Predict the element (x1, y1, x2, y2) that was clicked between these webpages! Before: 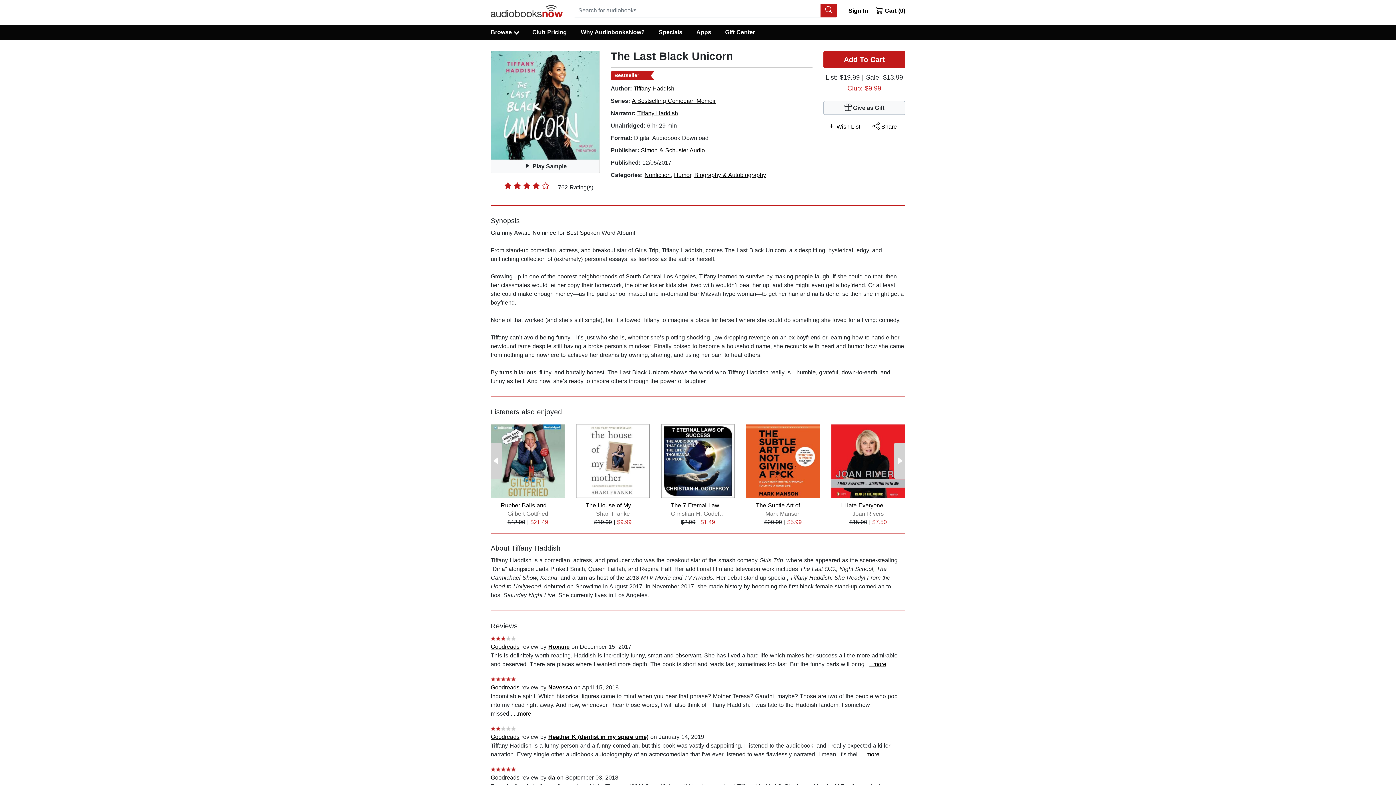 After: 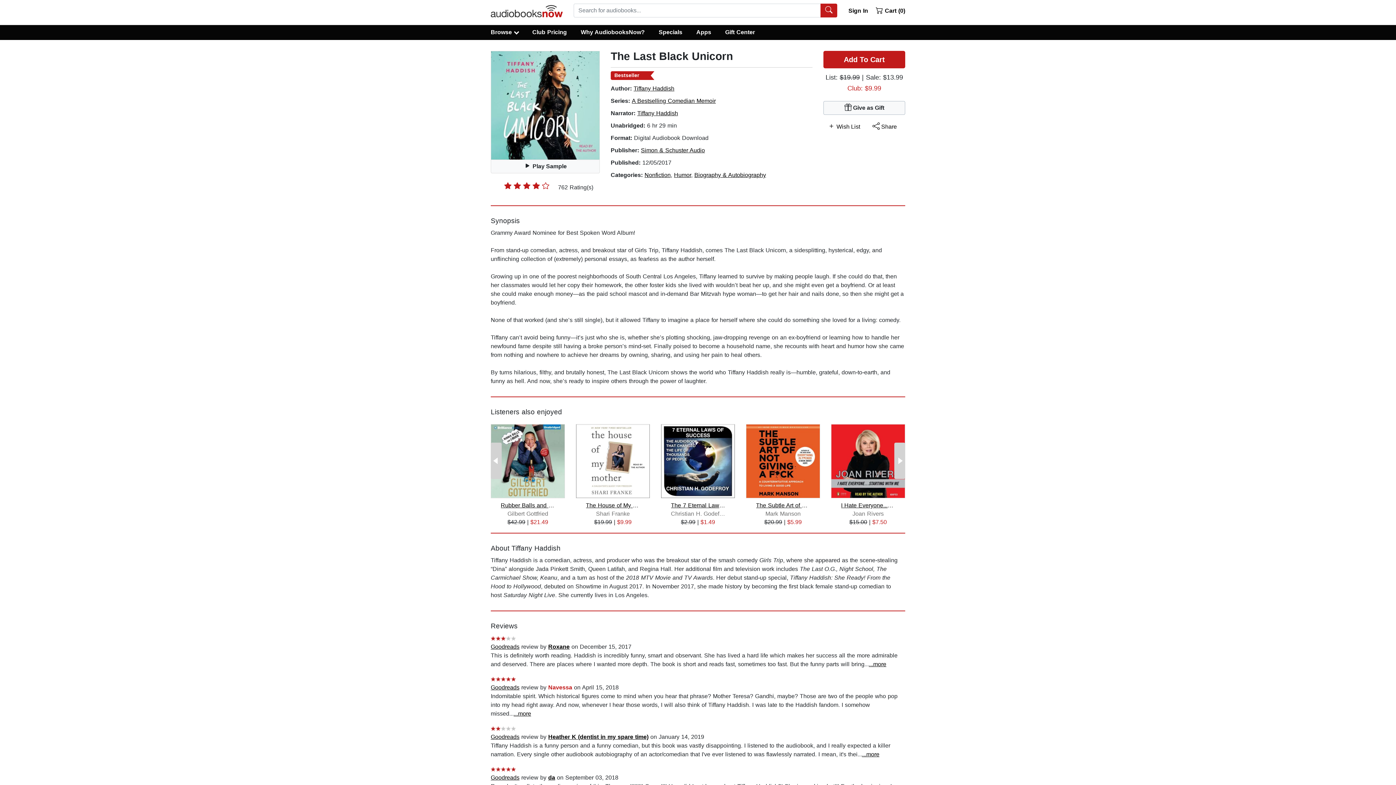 Action: bbox: (548, 684, 572, 690) label: Navessa